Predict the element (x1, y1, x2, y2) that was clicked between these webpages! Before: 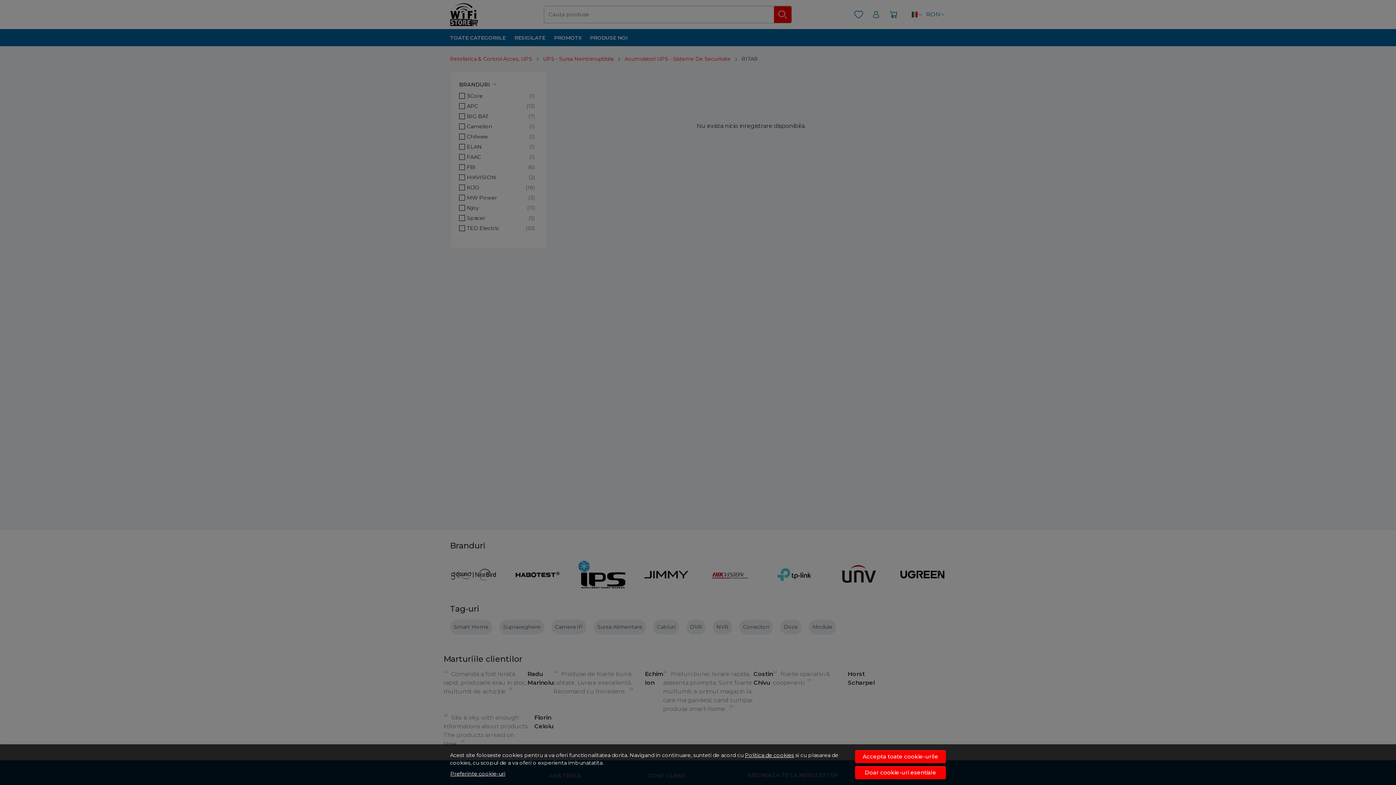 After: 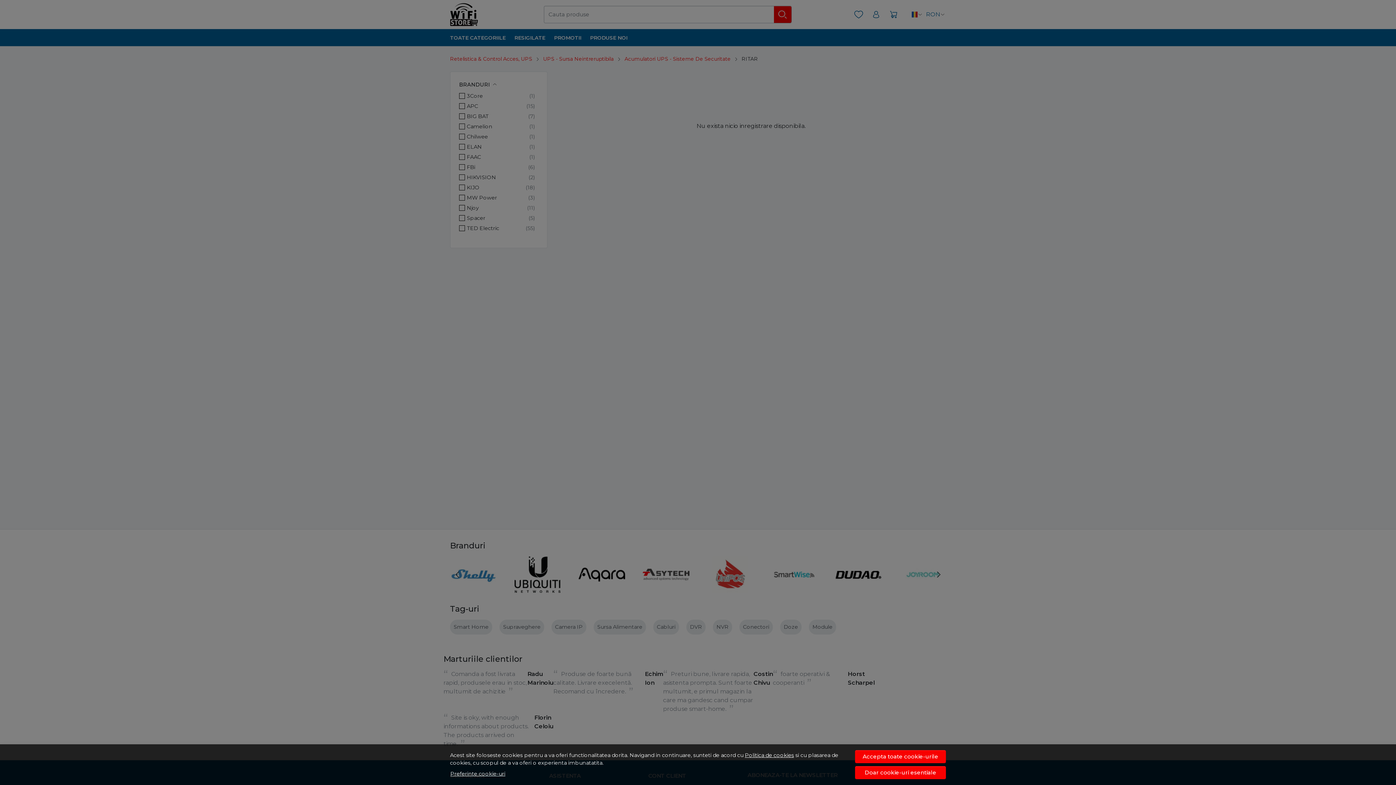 Action: bbox: (745, 752, 794, 758) label: Politica de cookies